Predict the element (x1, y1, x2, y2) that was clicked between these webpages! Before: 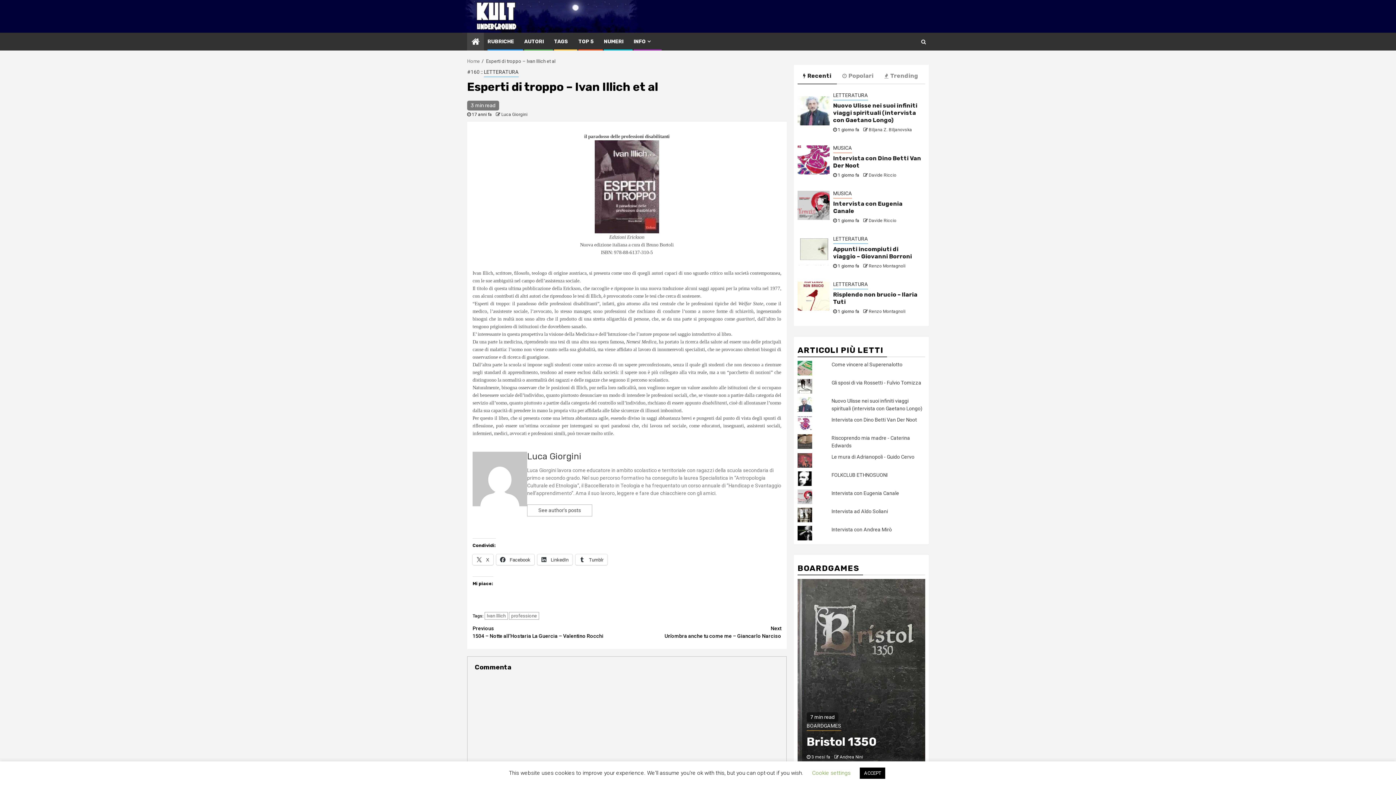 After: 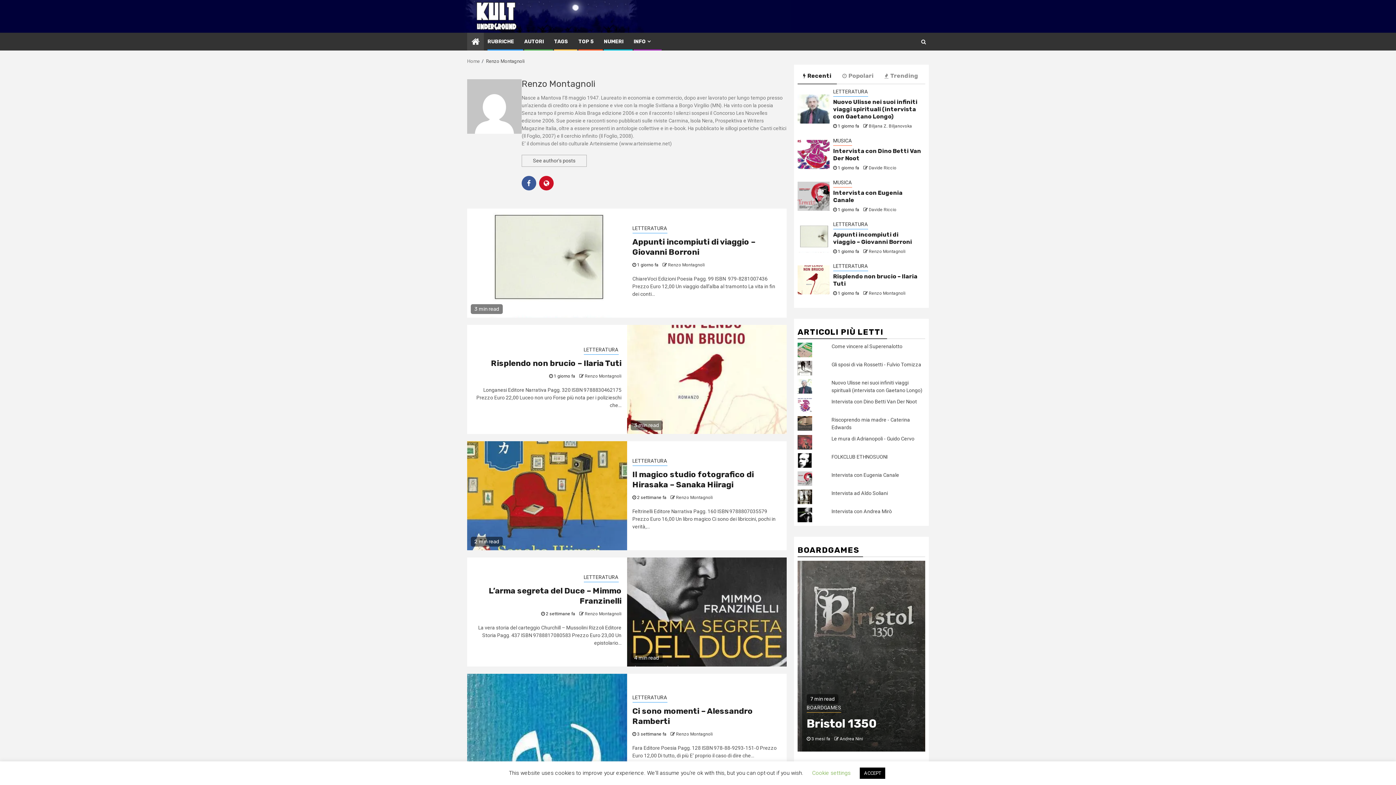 Action: label: Renzo Montagnoli bbox: (869, 263, 905, 268)